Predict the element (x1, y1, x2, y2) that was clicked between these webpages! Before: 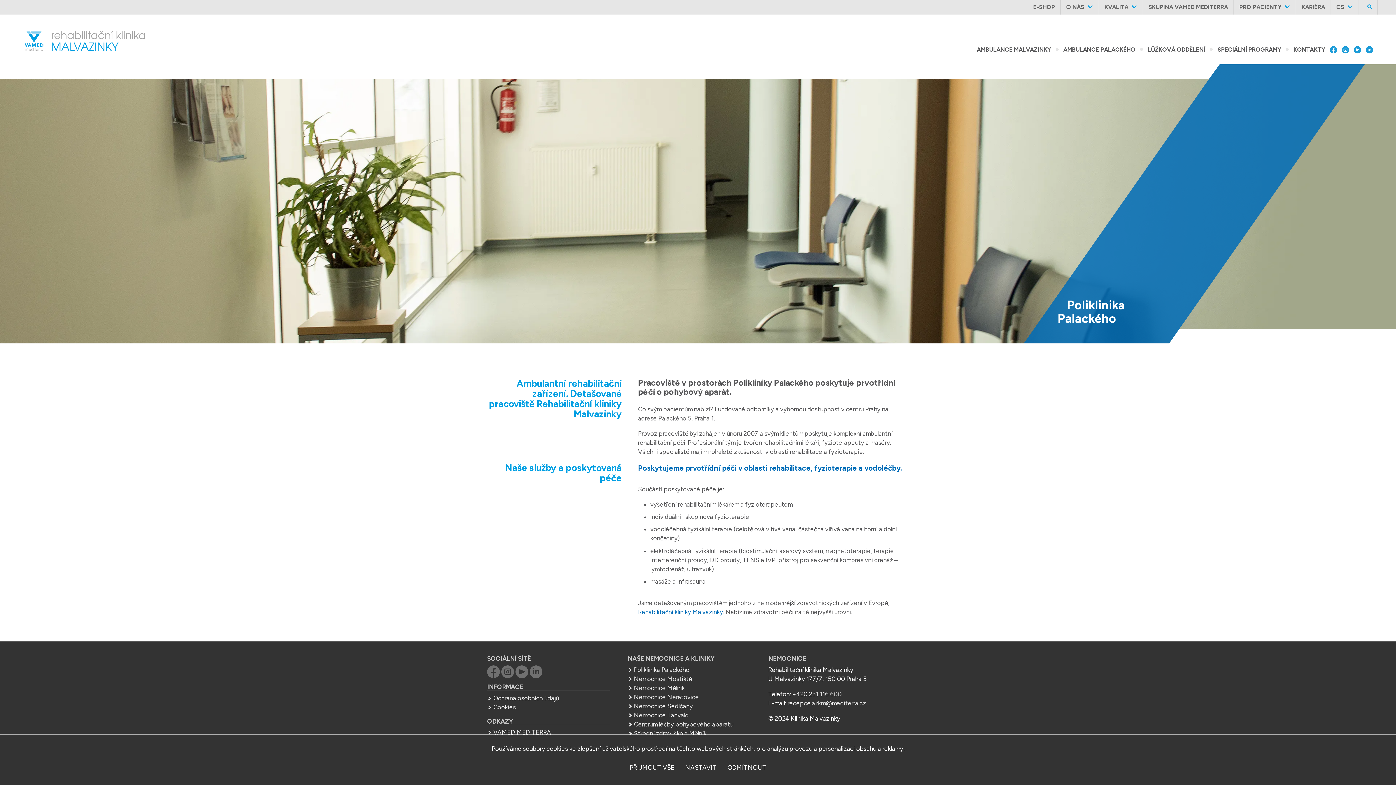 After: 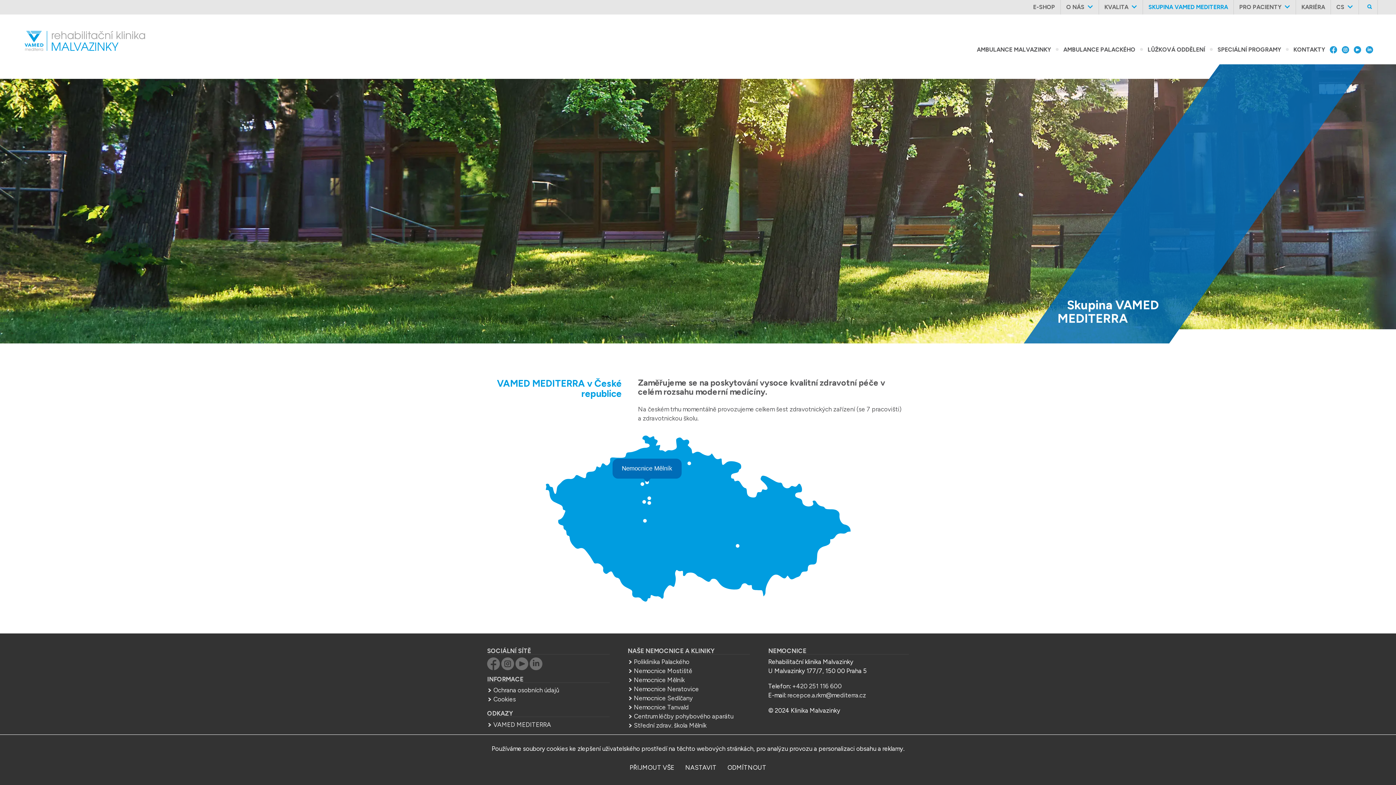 Action: bbox: (1143, 0, 1234, 14) label: SKUPINA VAMED MEDITERRA